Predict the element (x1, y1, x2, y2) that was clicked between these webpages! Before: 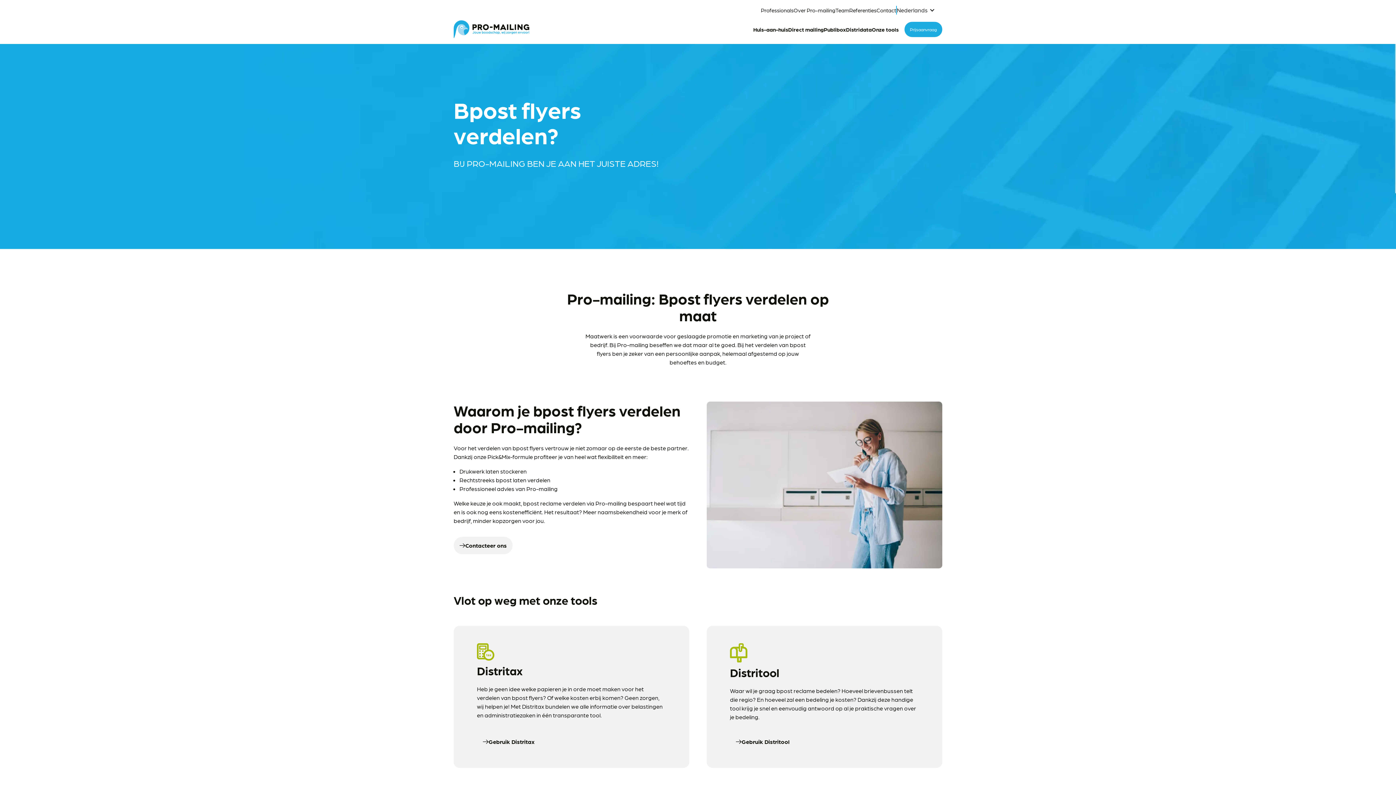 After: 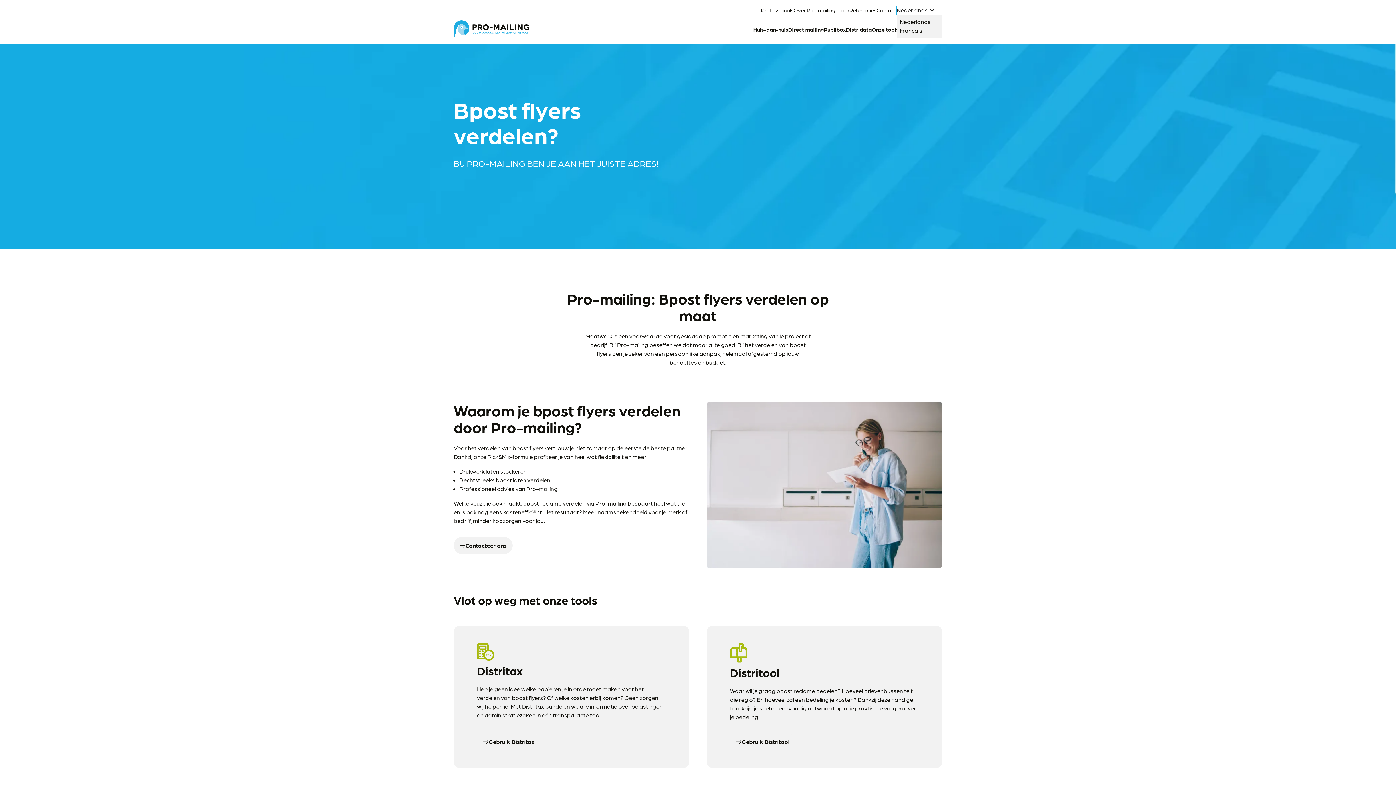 Action: bbox: (897, 5, 942, 14) label: Nederlands